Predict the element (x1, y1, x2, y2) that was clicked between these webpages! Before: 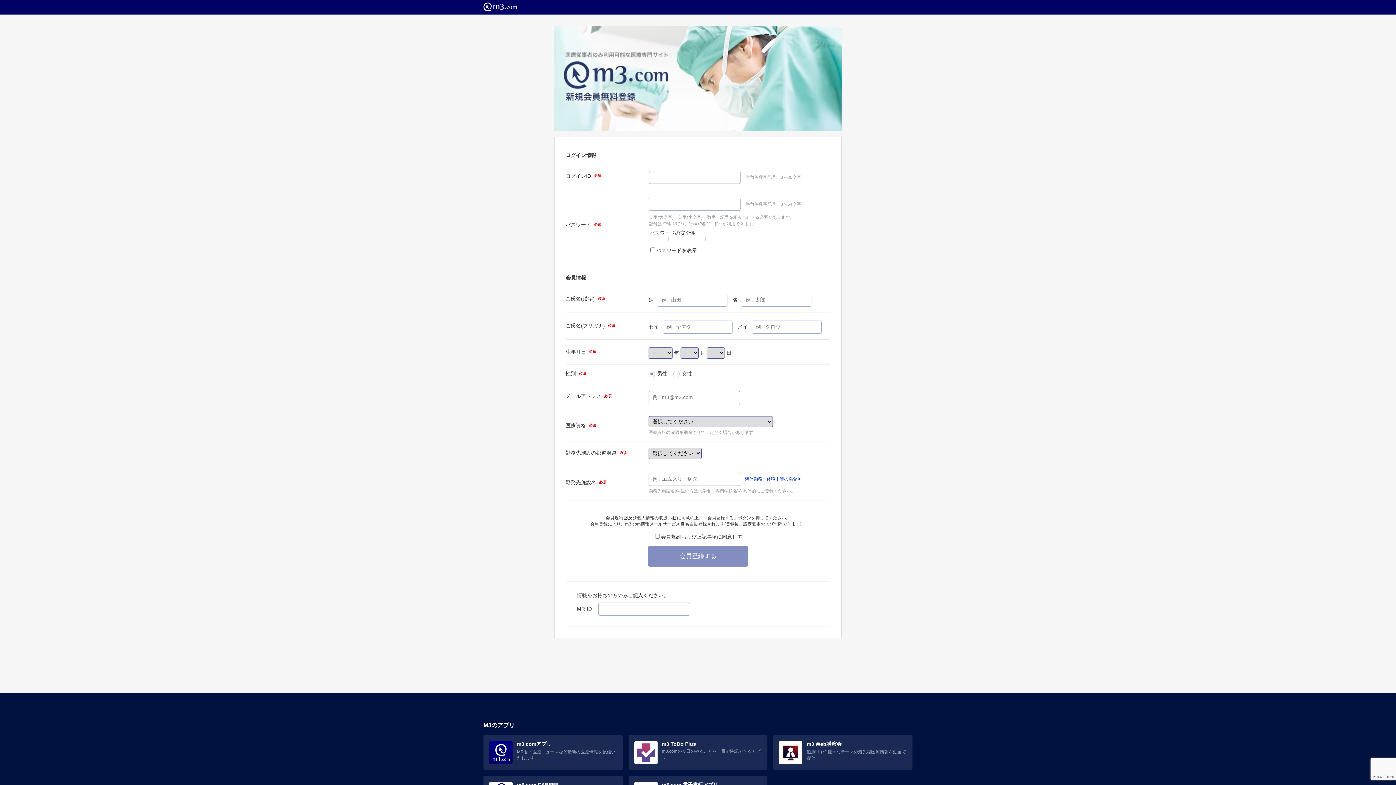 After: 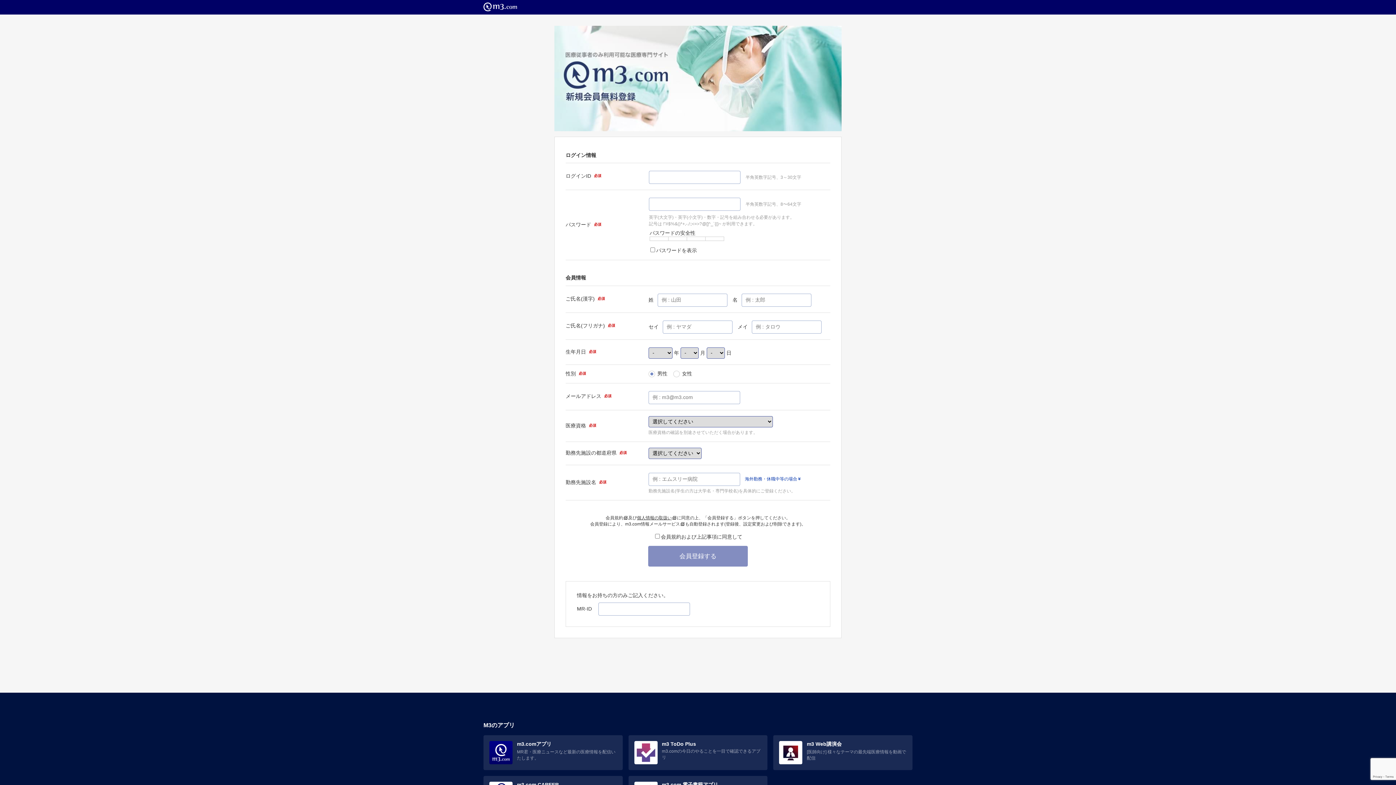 Action: label: 個人情報の取扱い bbox: (637, 515, 677, 520)